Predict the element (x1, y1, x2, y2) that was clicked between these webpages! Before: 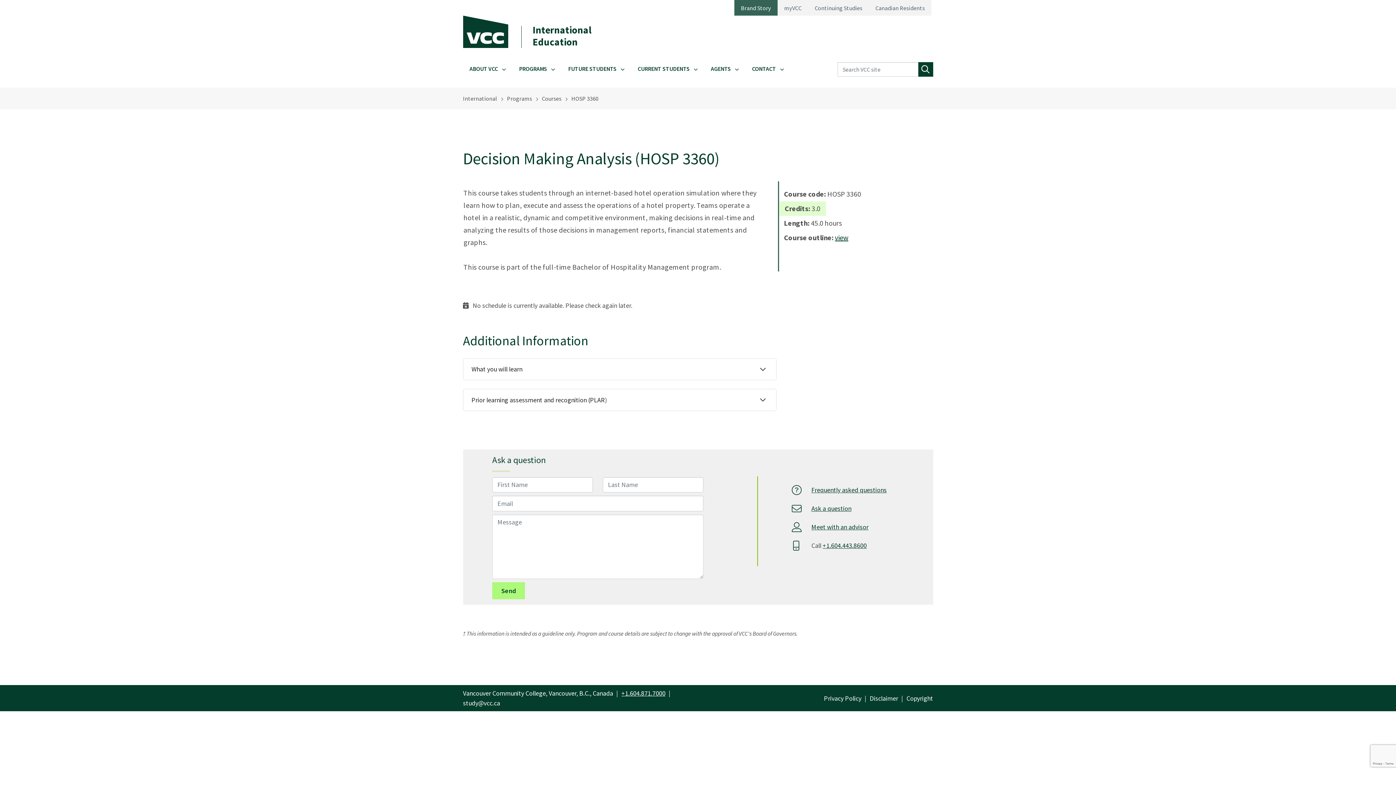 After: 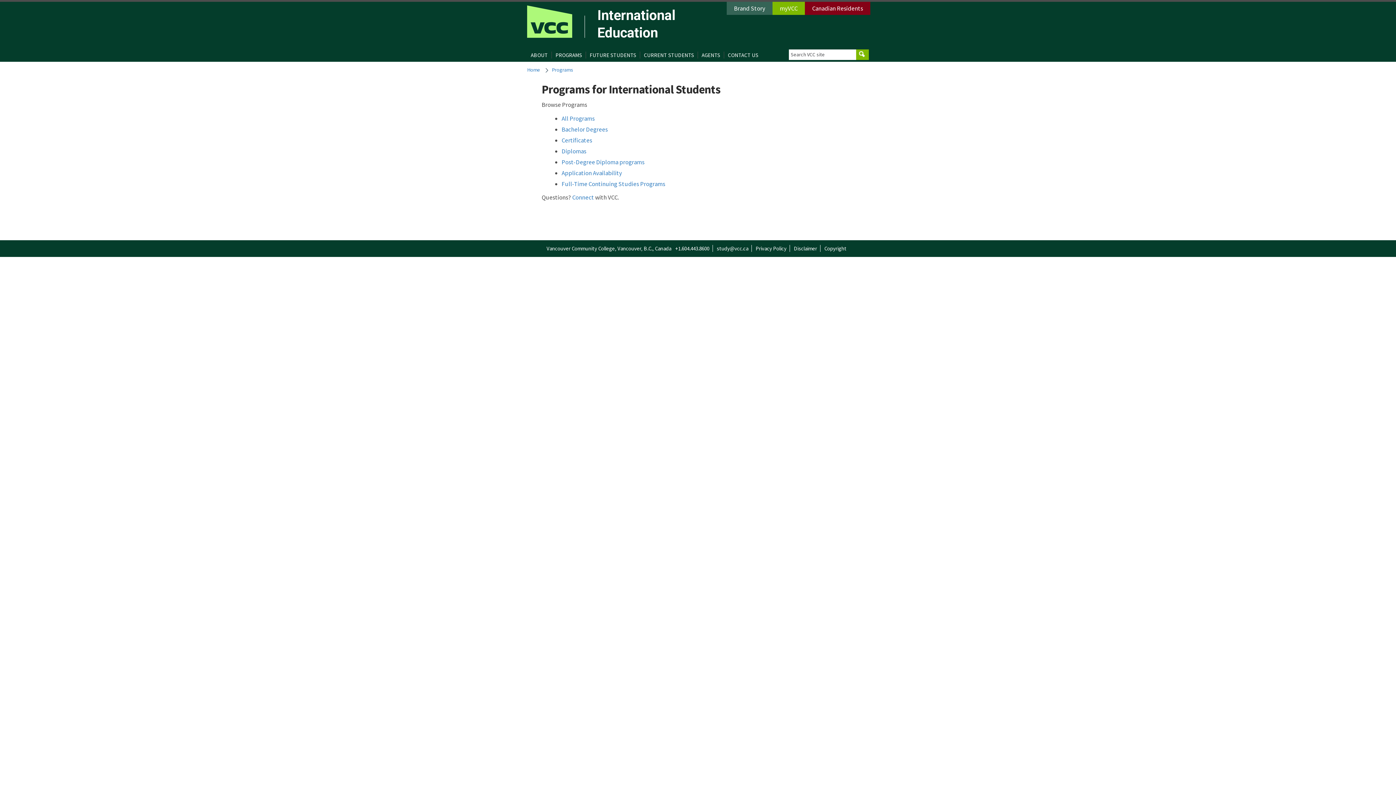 Action: bbox: (507, 94, 535, 102) label: Programs